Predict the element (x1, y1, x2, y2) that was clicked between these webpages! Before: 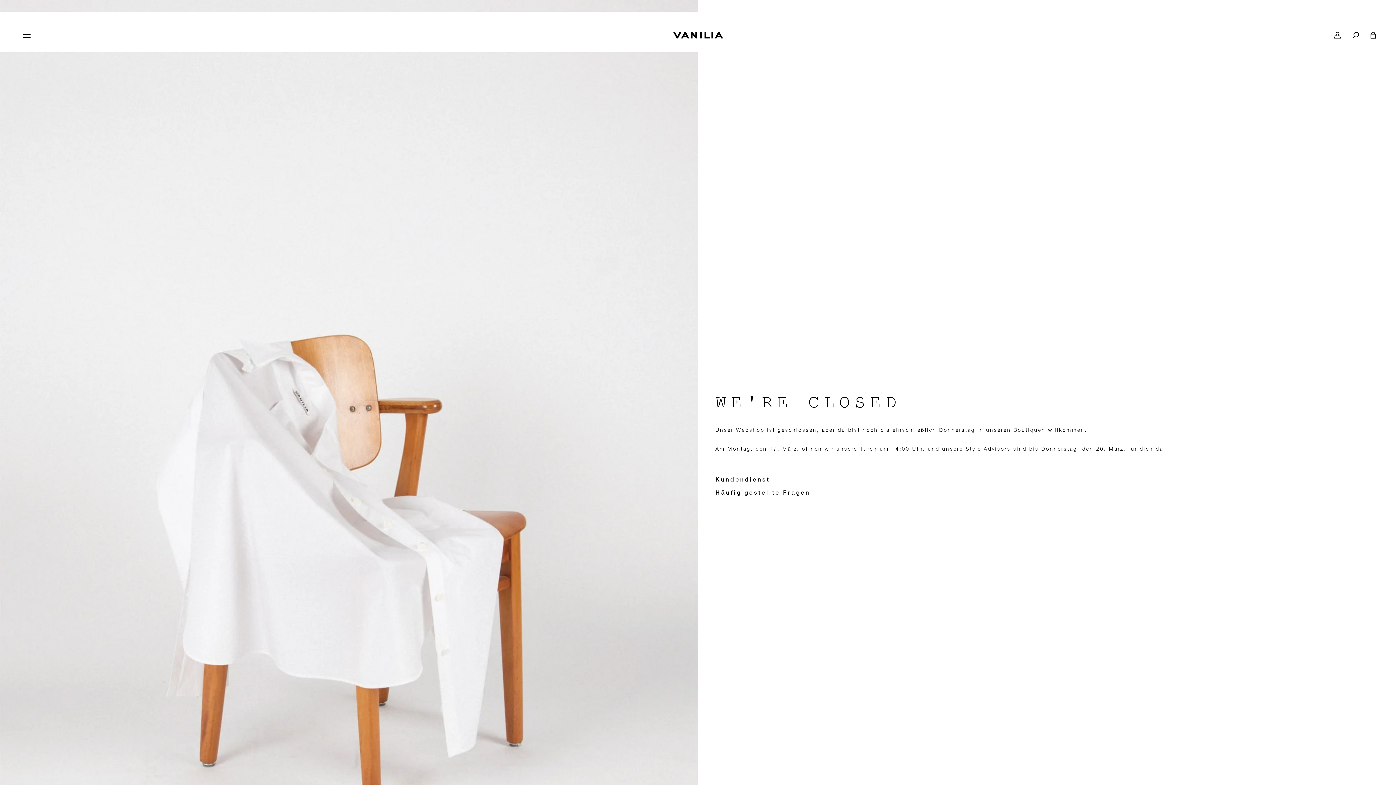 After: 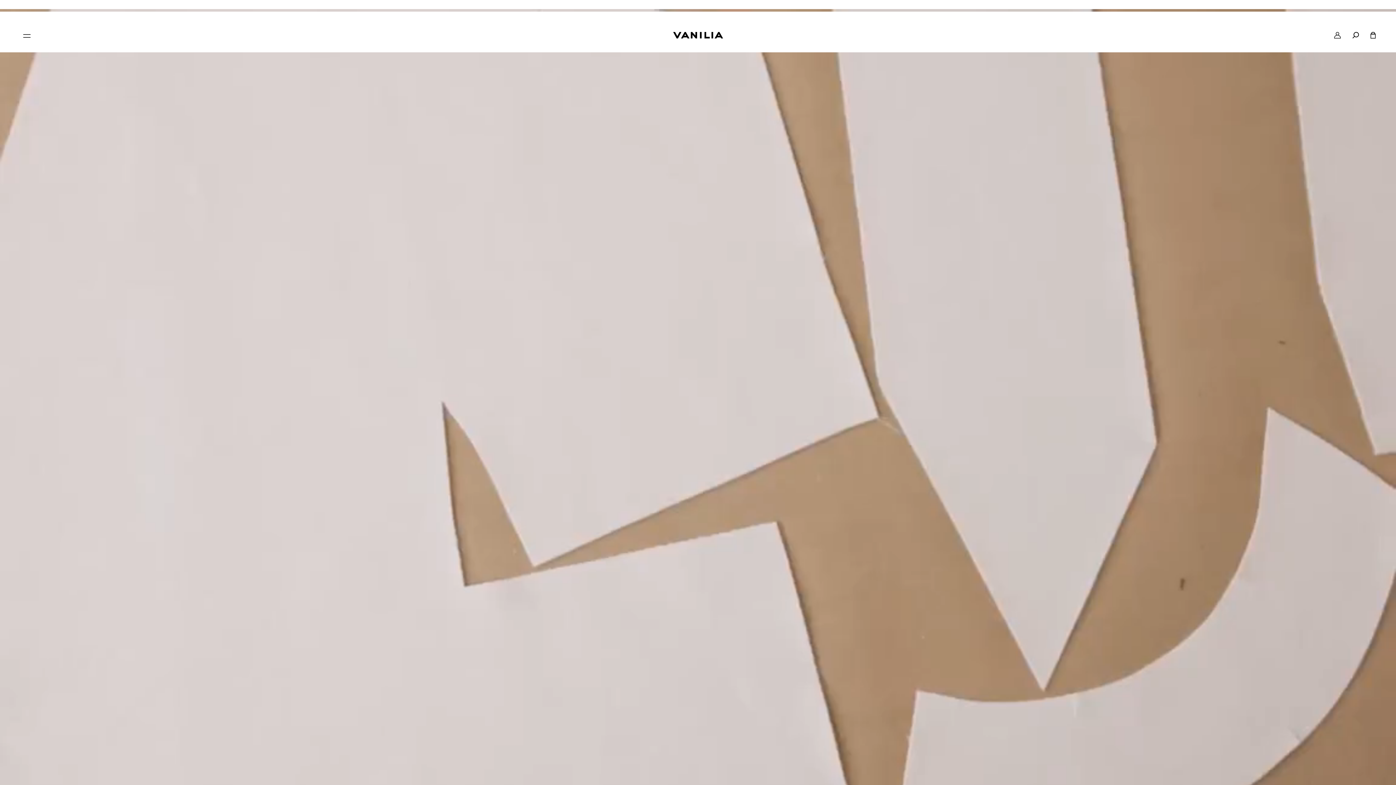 Action: bbox: (1370, 32, 1376, 38) label: cart icon